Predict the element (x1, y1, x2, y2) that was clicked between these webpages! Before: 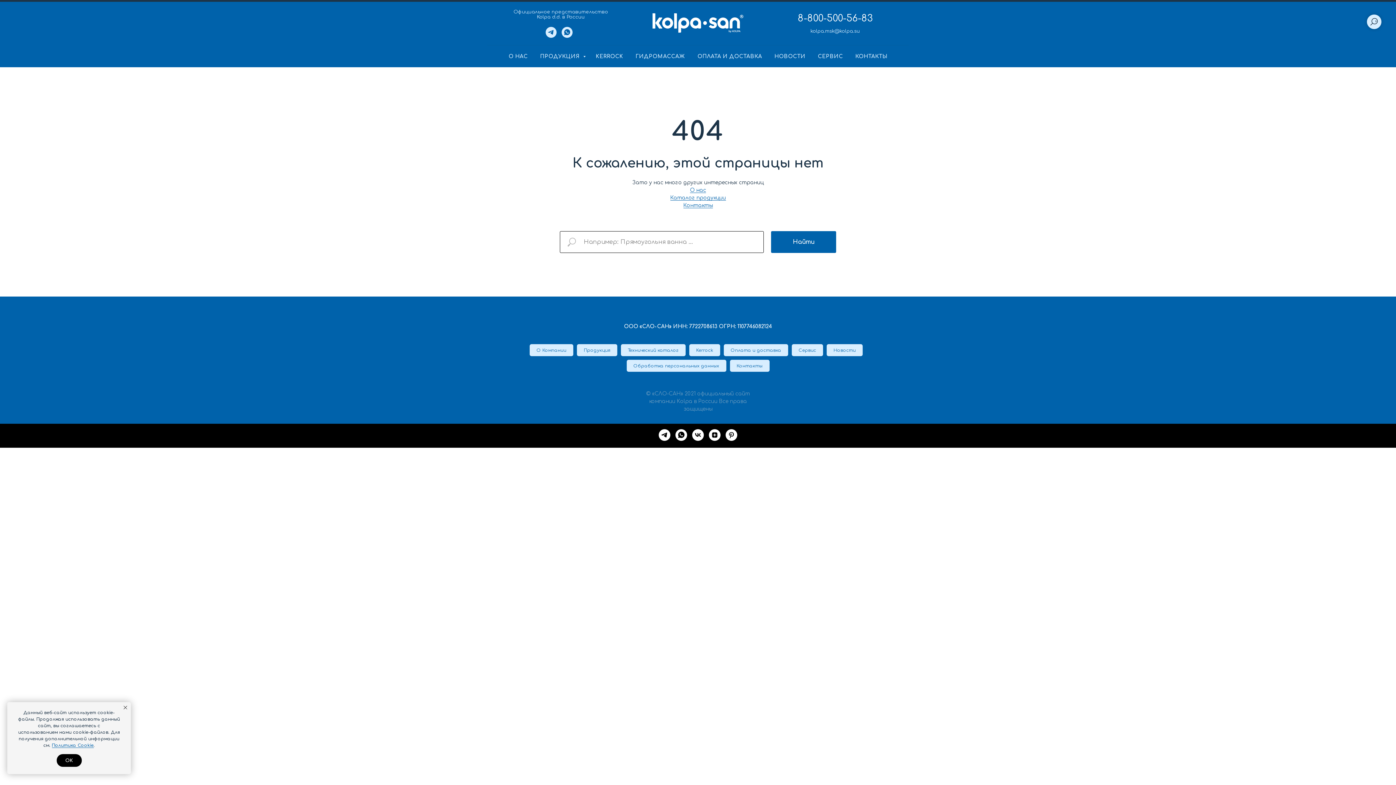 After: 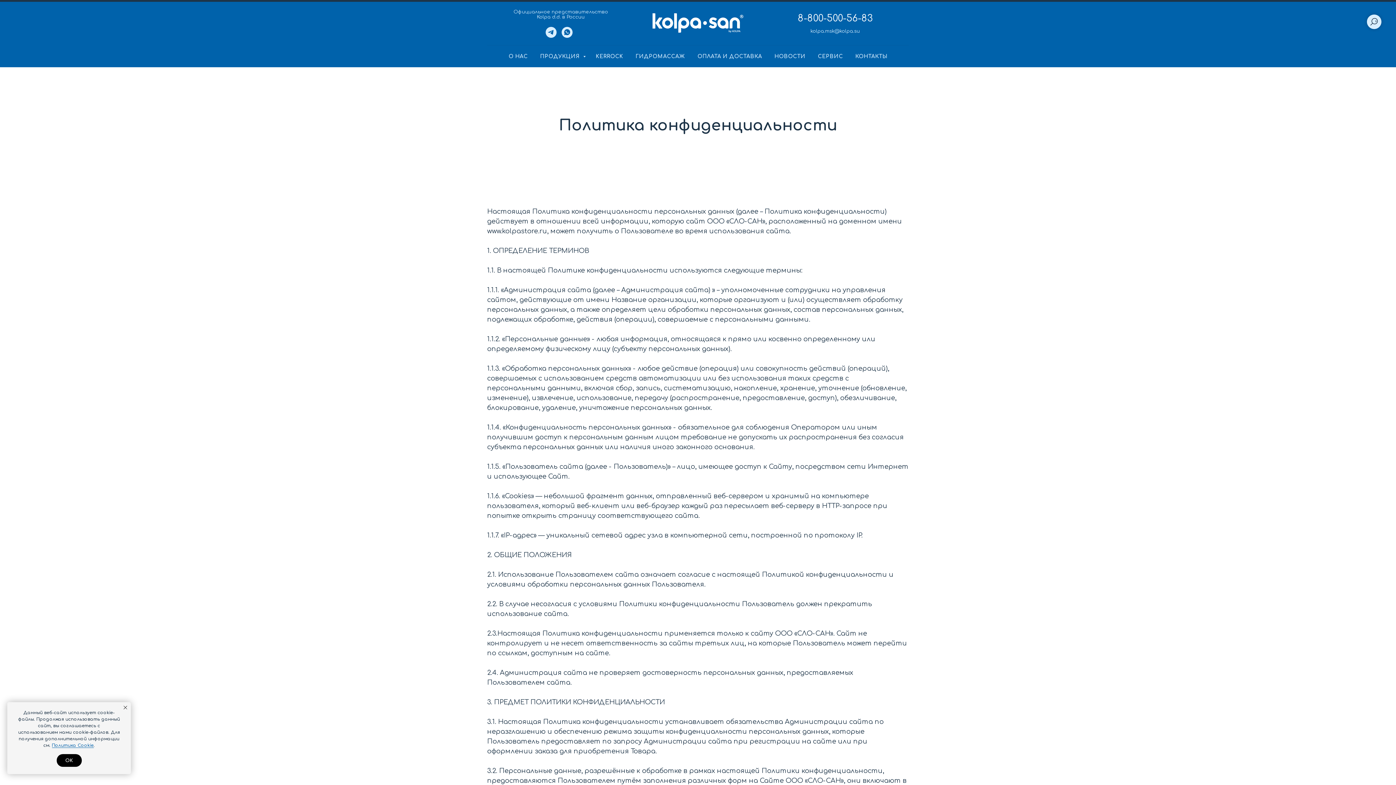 Action: label: Обработка персональных данных bbox: (626, 360, 726, 372)